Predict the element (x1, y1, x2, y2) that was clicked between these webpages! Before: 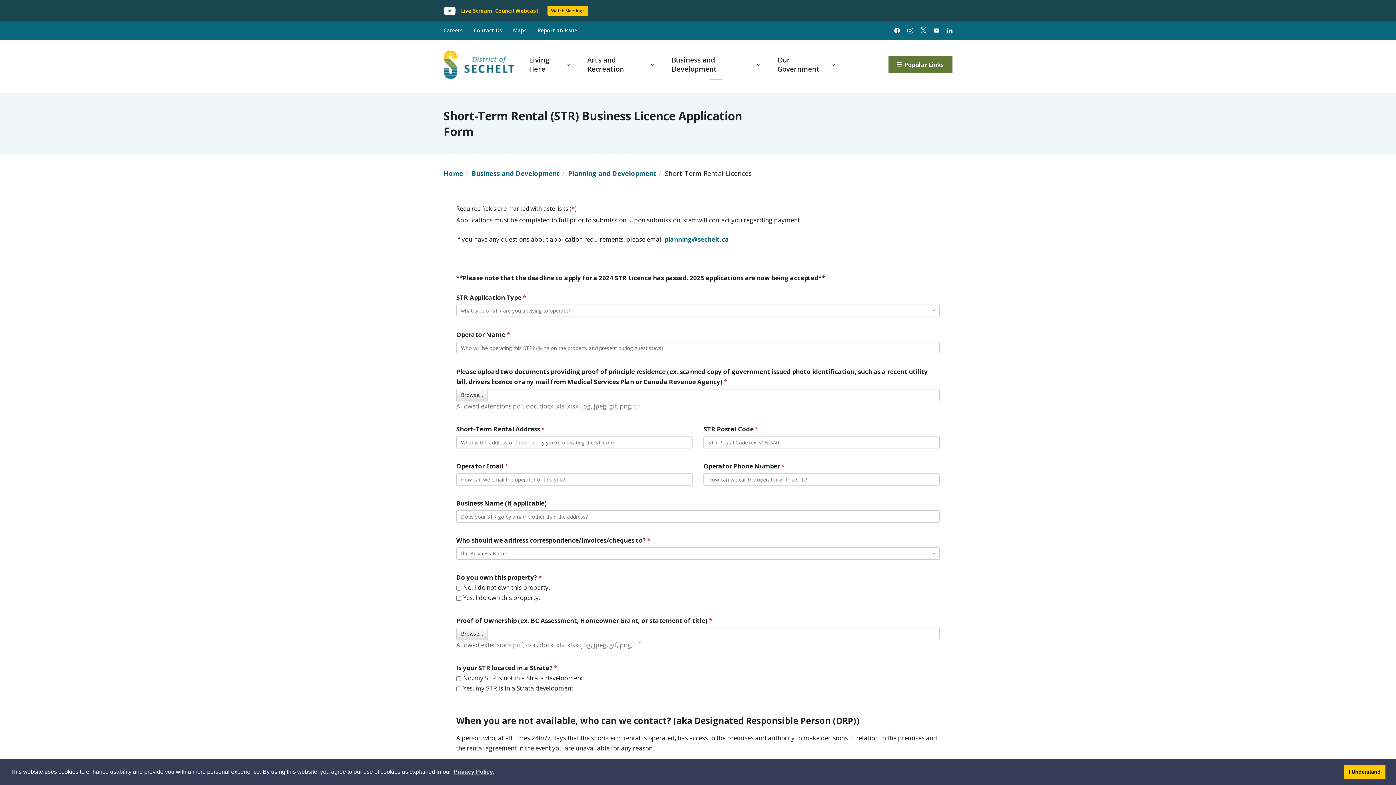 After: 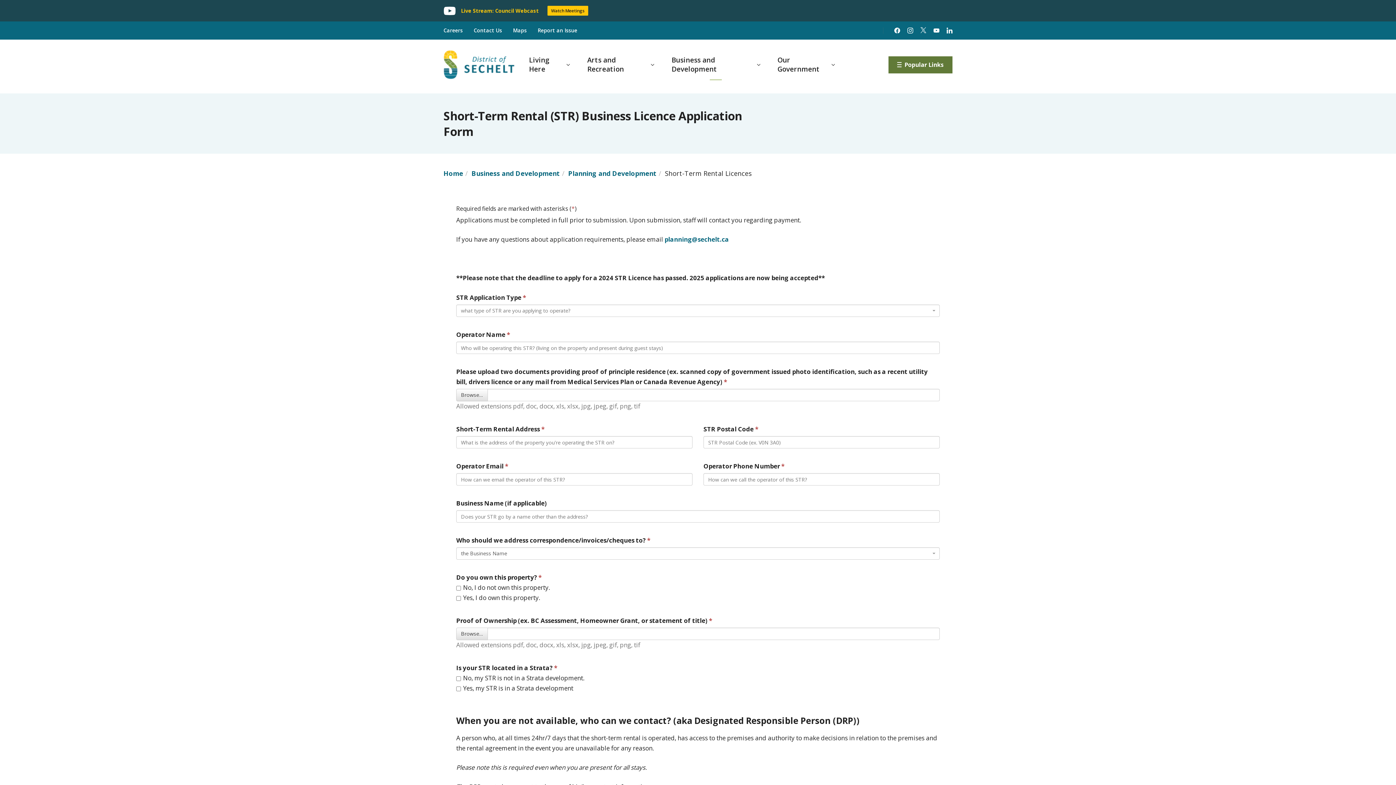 Action: label: I Understand
- dismiss cookie message bbox: (1344, 765, 1385, 779)